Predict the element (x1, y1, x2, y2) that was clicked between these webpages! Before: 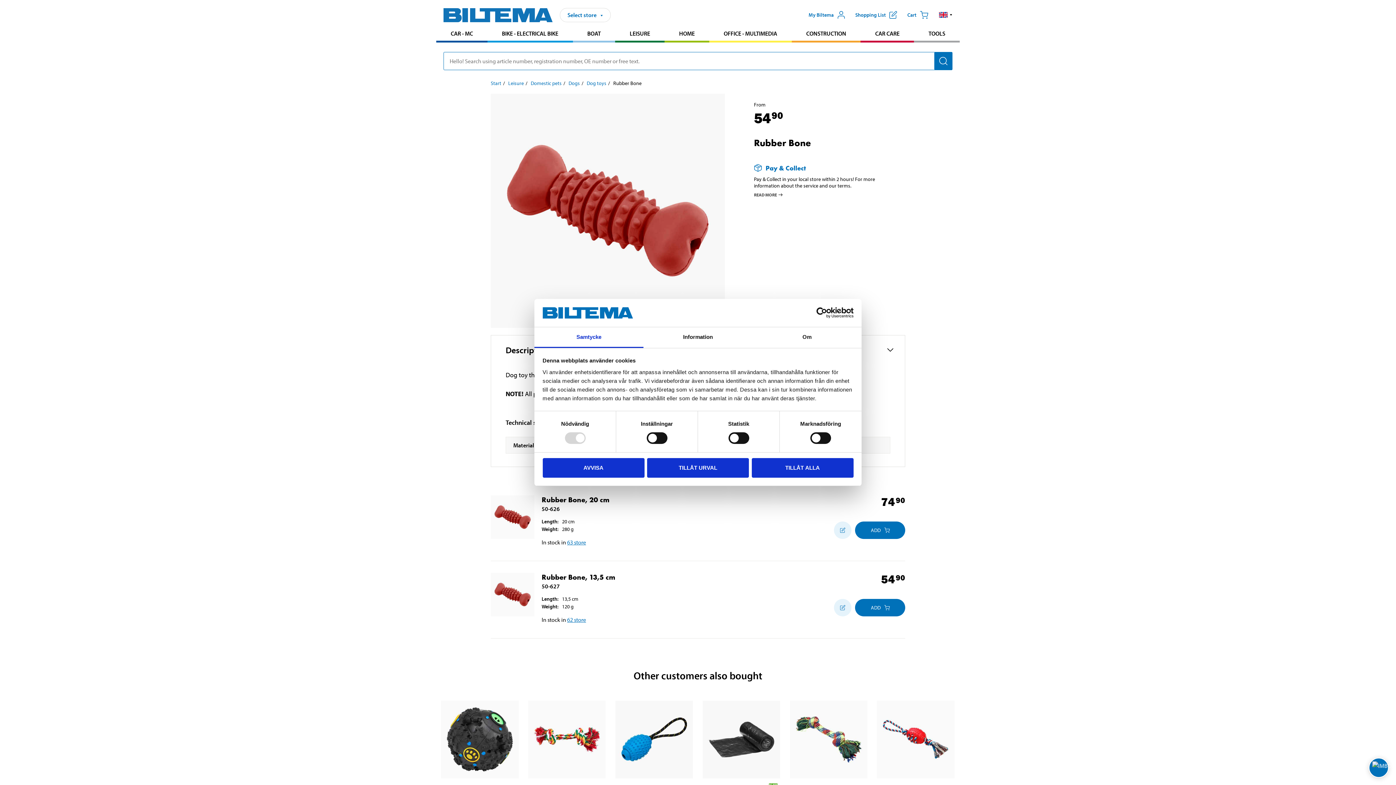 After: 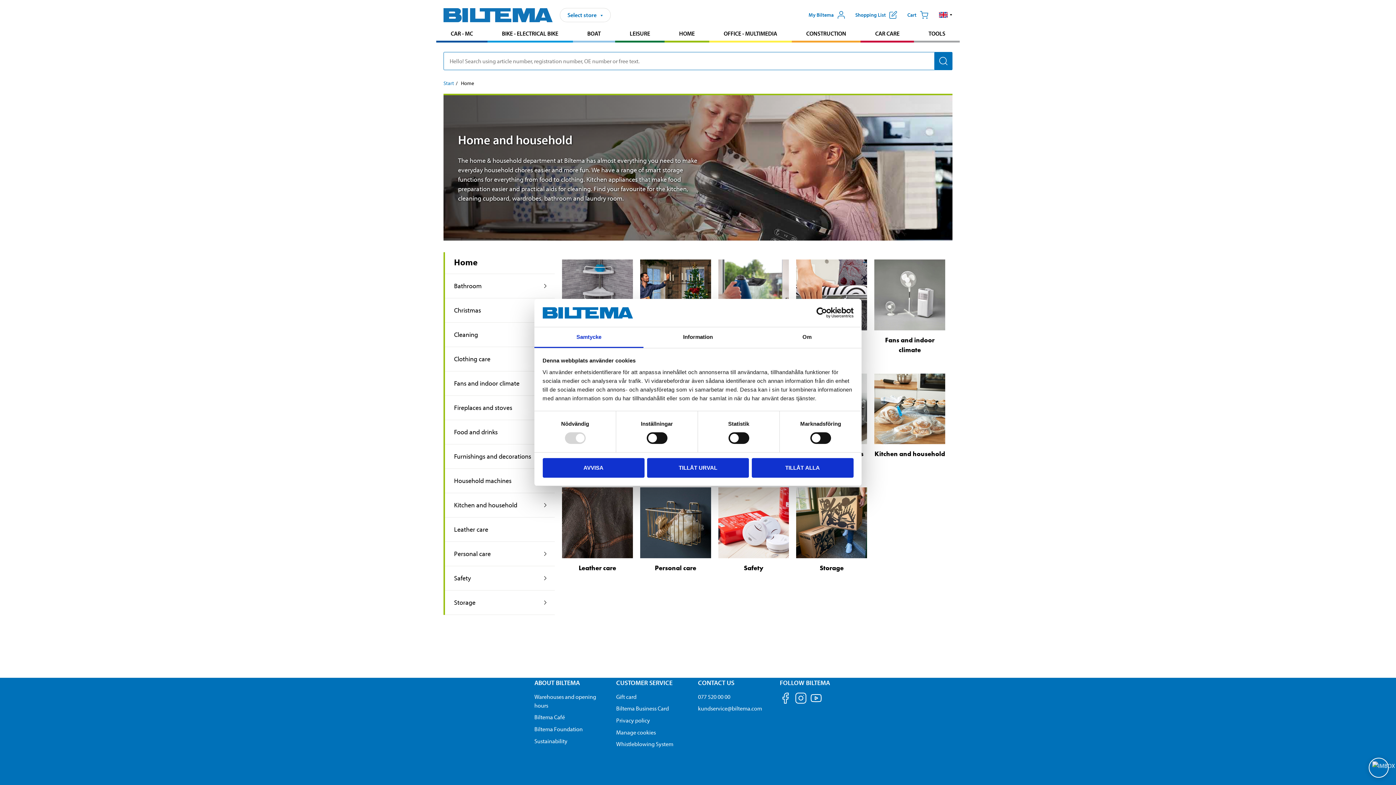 Action: bbox: (664, 26, 709, 40) label: Go to product area: Home